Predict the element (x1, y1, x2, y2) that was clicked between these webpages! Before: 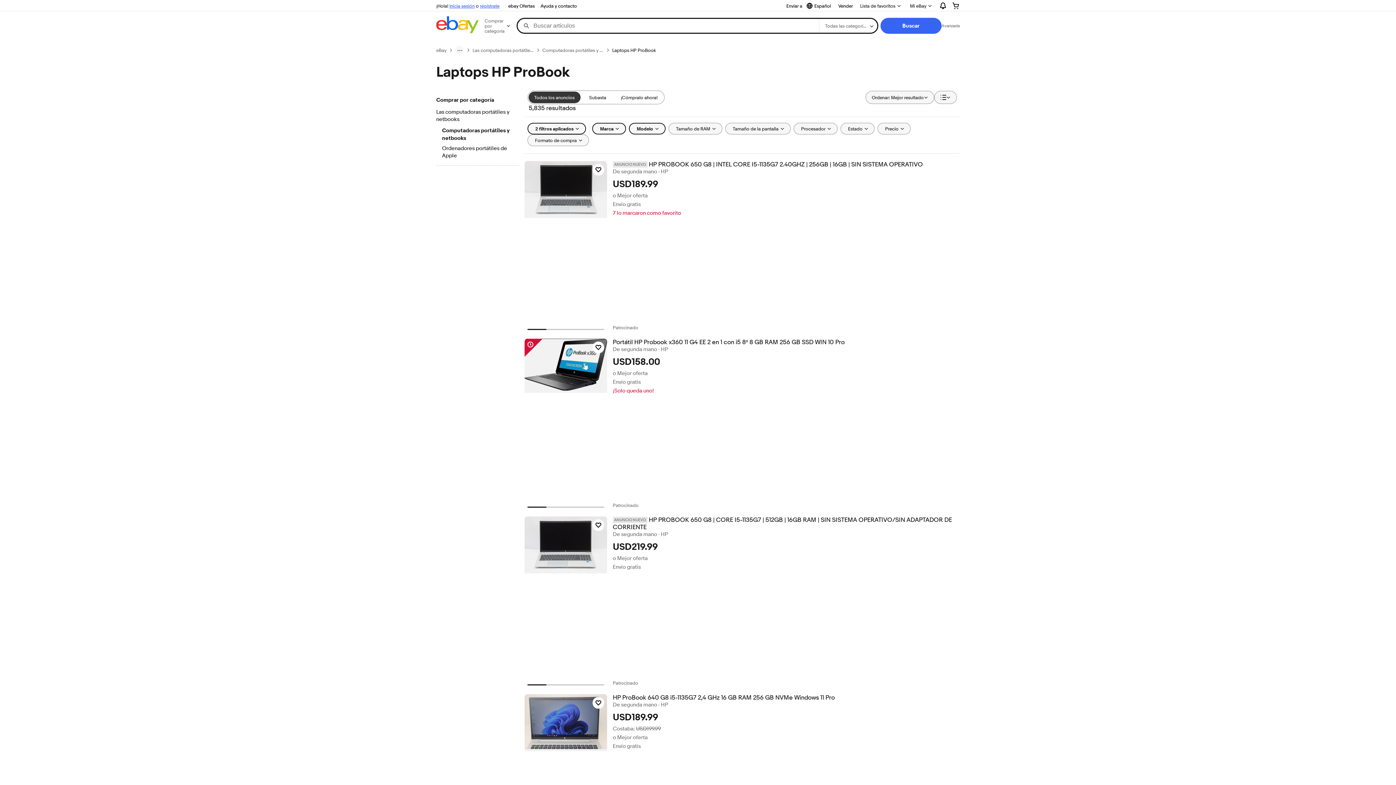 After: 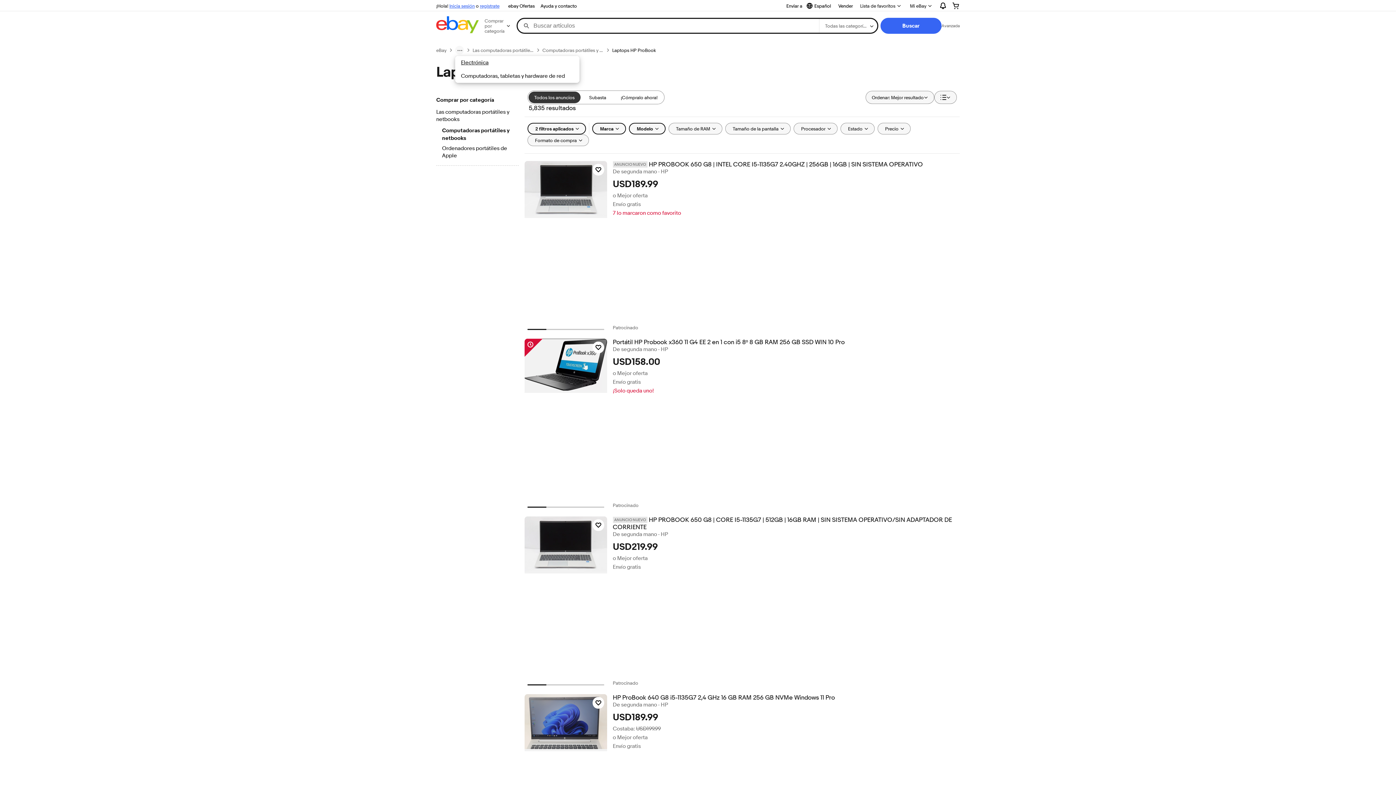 Action: label: ruta de navegación menu bbox: (455, 45, 464, 54)